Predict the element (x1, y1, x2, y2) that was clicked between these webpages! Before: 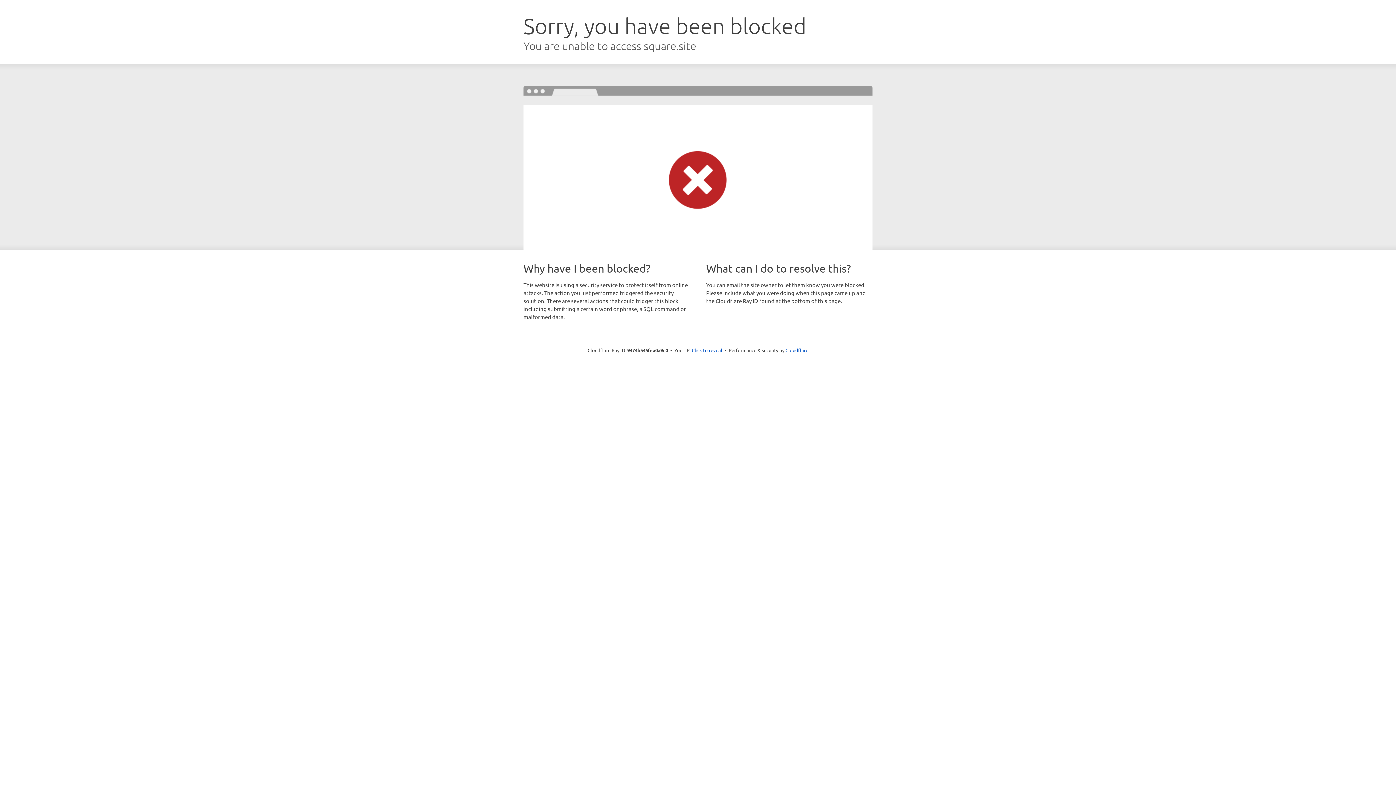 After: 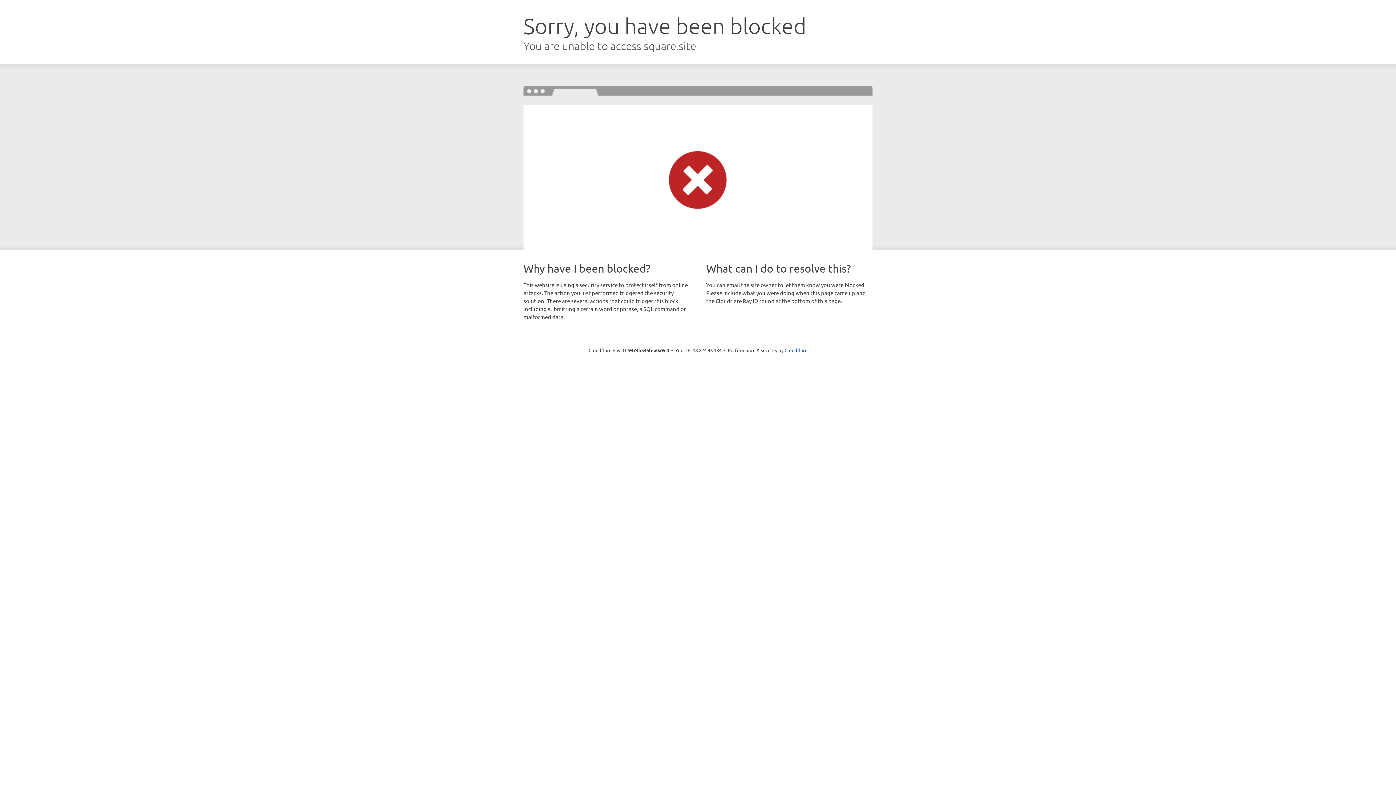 Action: bbox: (692, 346, 722, 353) label: Click to reveal